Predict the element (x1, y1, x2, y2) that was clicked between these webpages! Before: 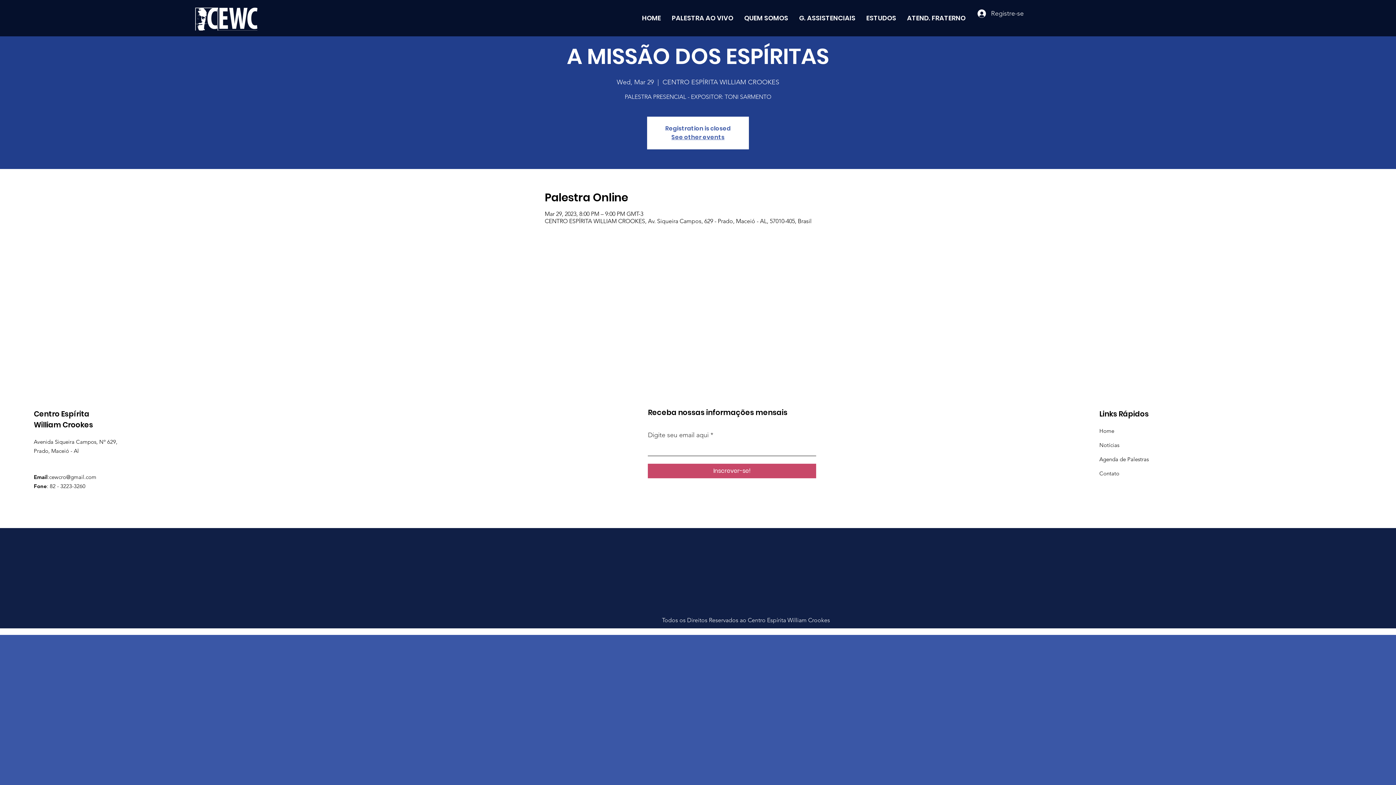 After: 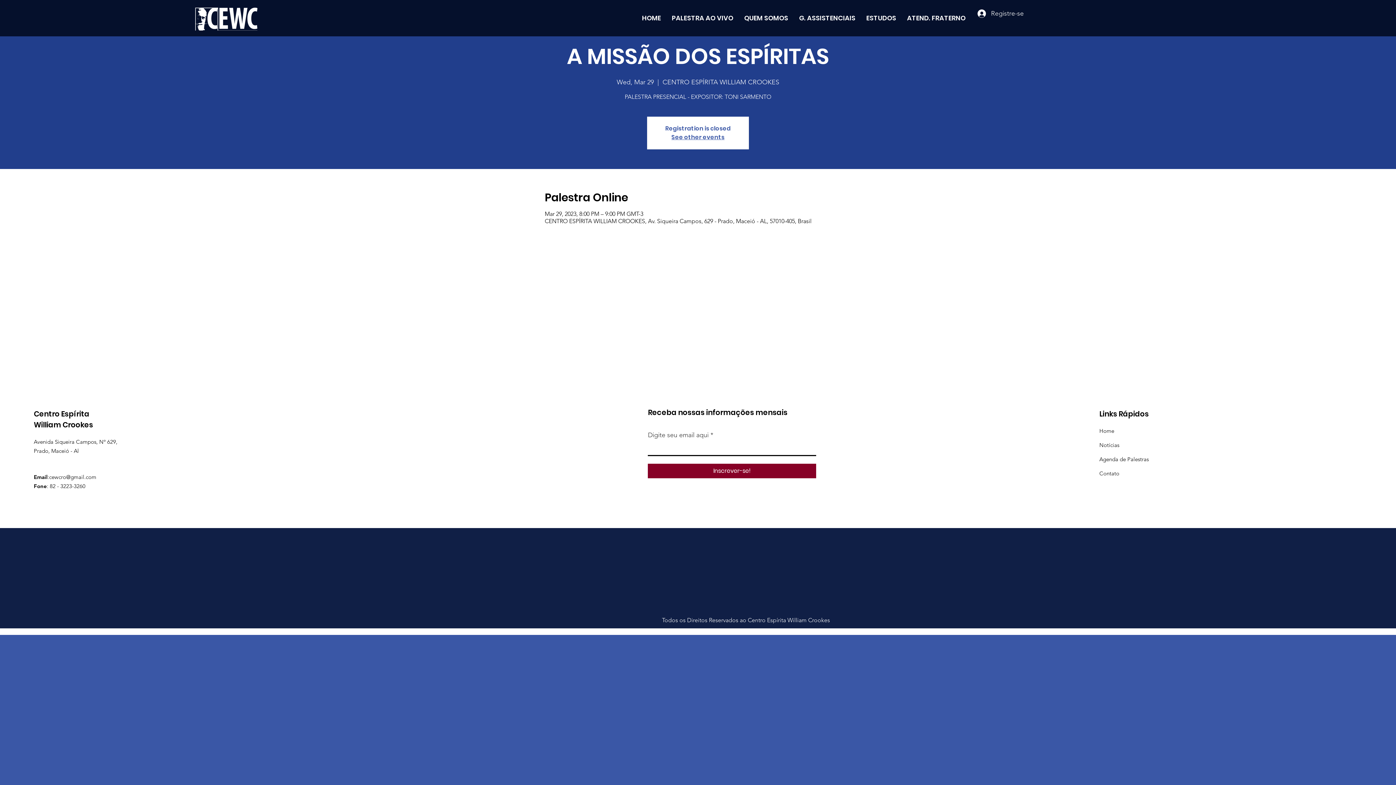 Action: label: Inscrever-se! bbox: (648, 464, 816, 478)